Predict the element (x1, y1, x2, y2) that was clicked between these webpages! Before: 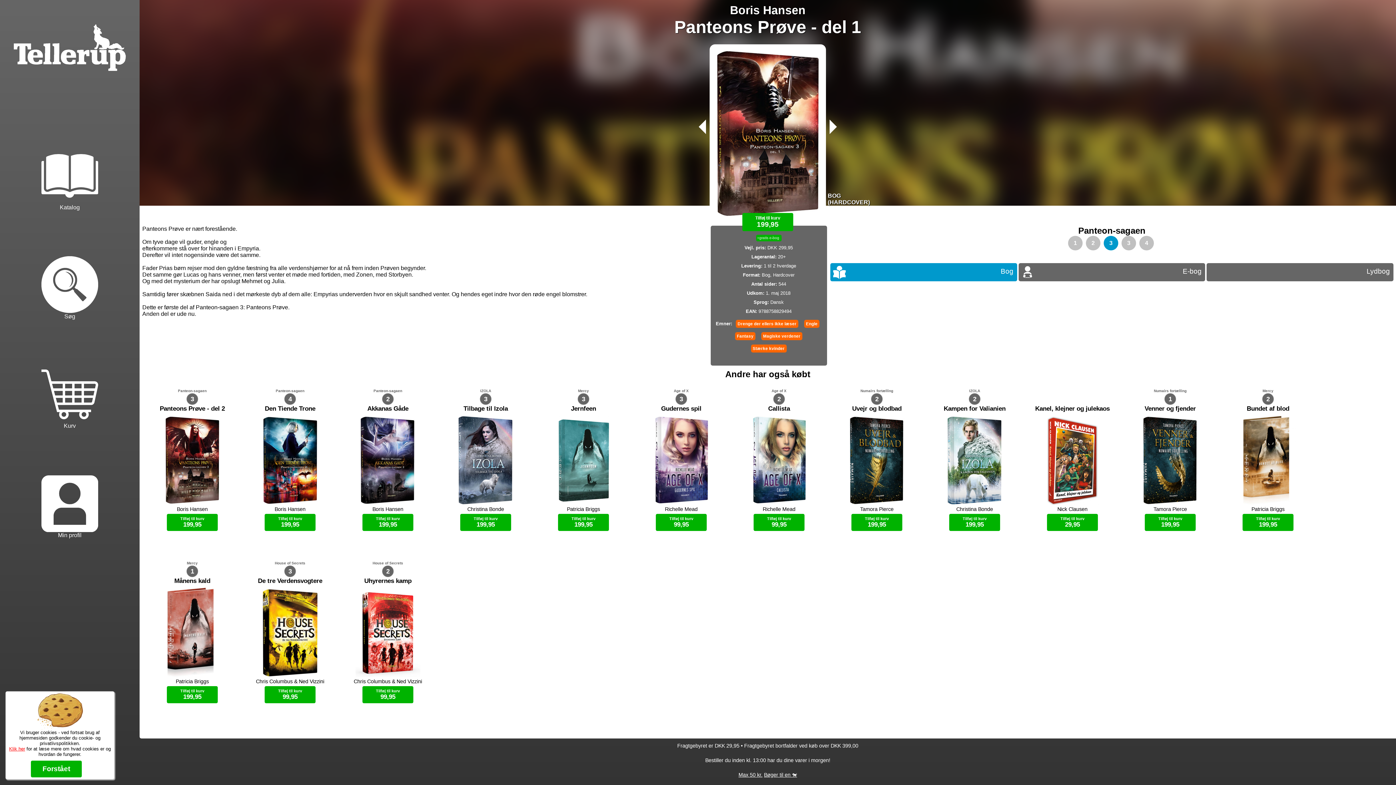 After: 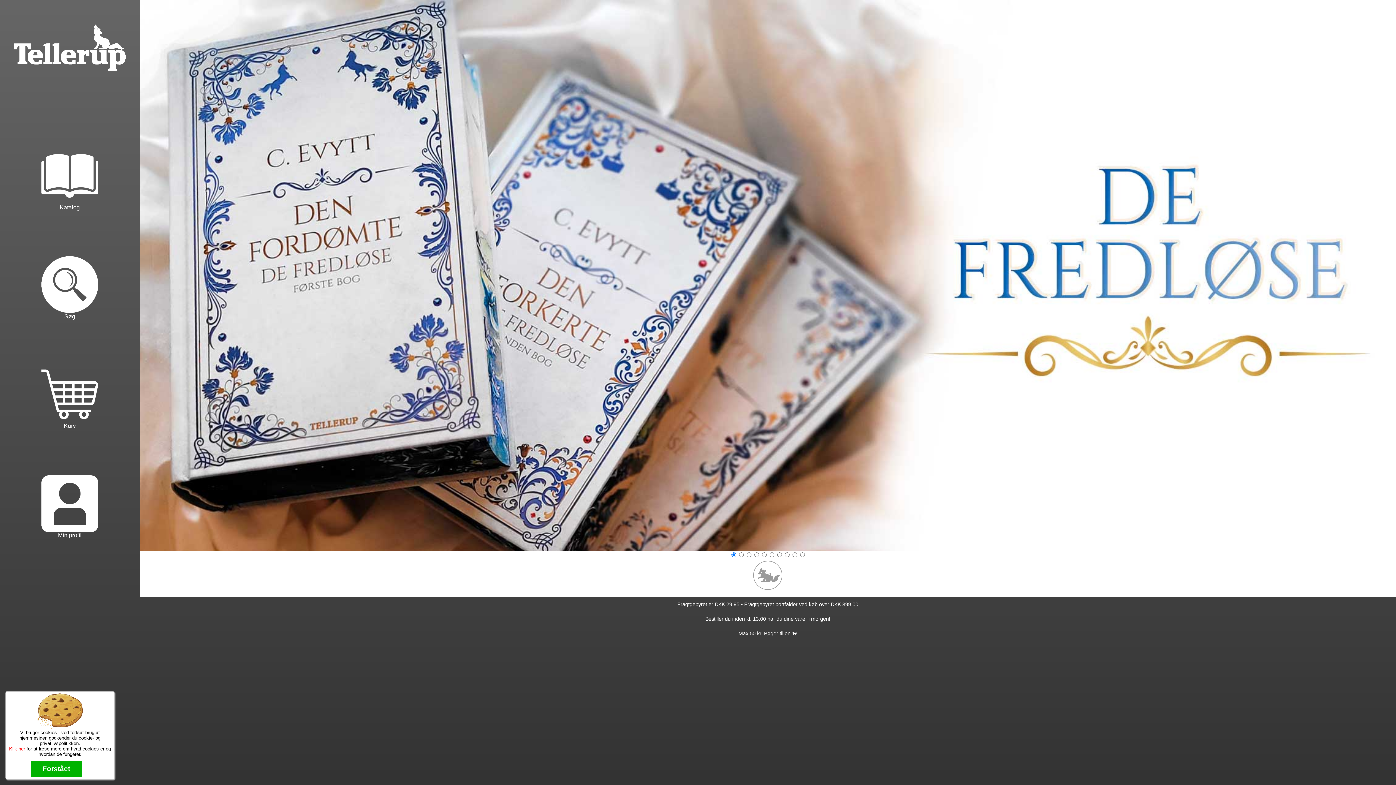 Action: bbox: (0, 0, 139, 94)